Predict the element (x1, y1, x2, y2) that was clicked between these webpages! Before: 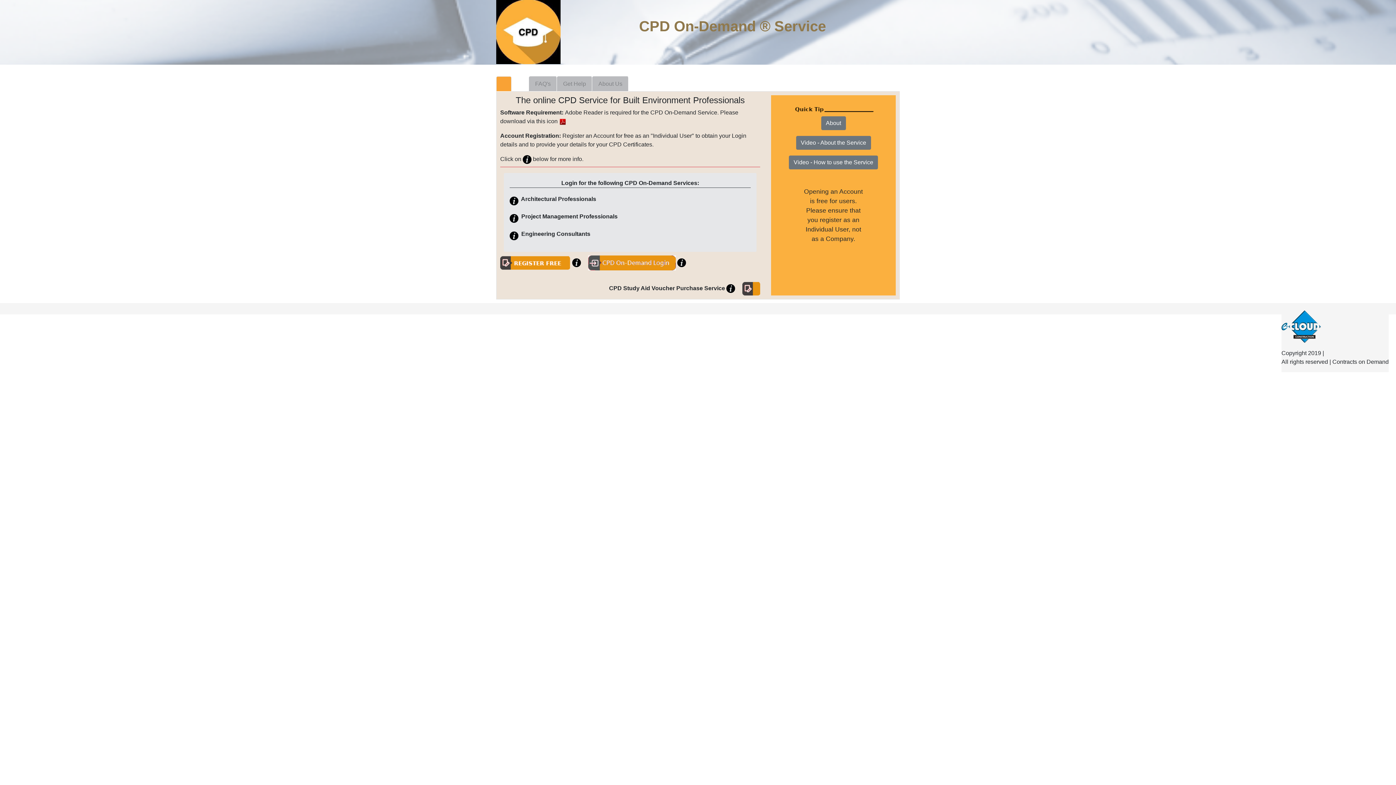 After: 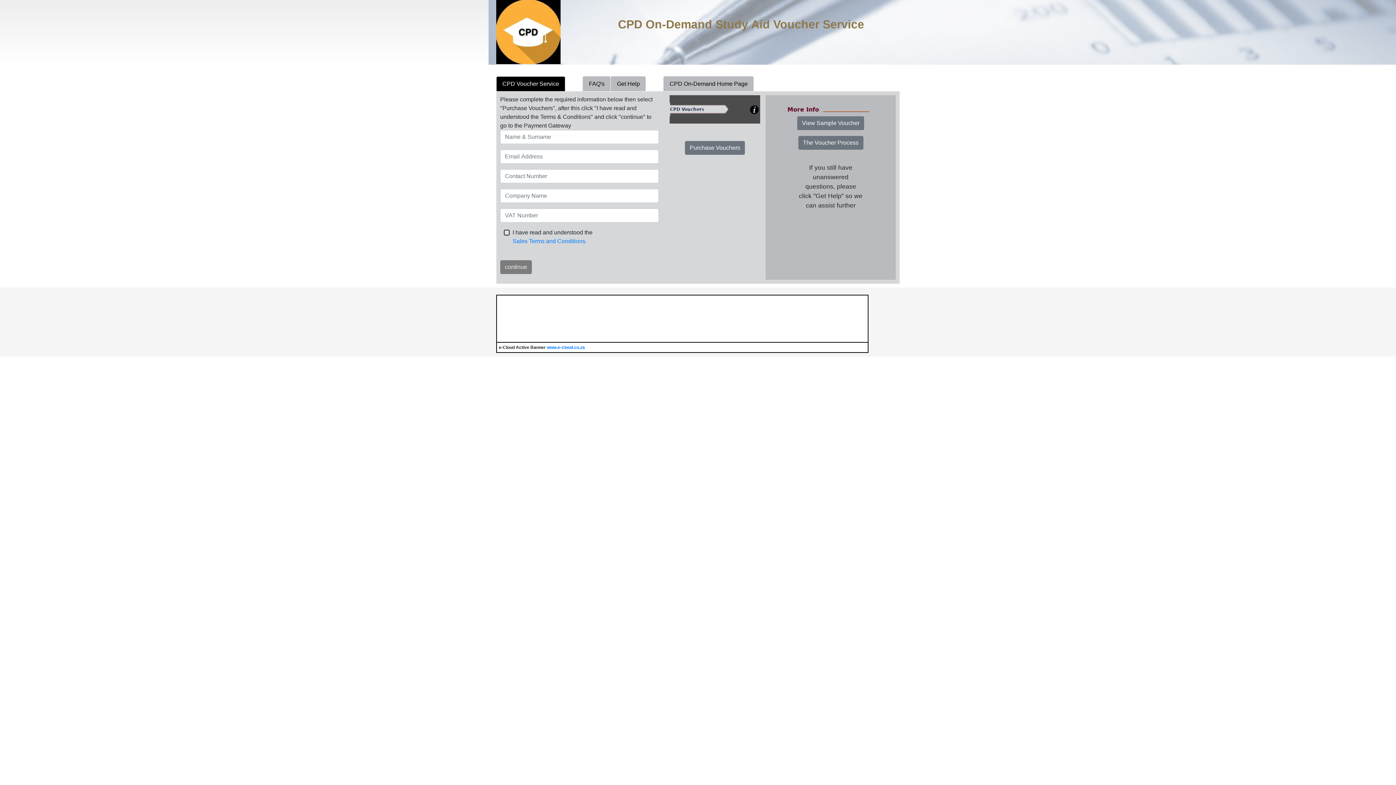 Action: bbox: (742, 285, 760, 291)